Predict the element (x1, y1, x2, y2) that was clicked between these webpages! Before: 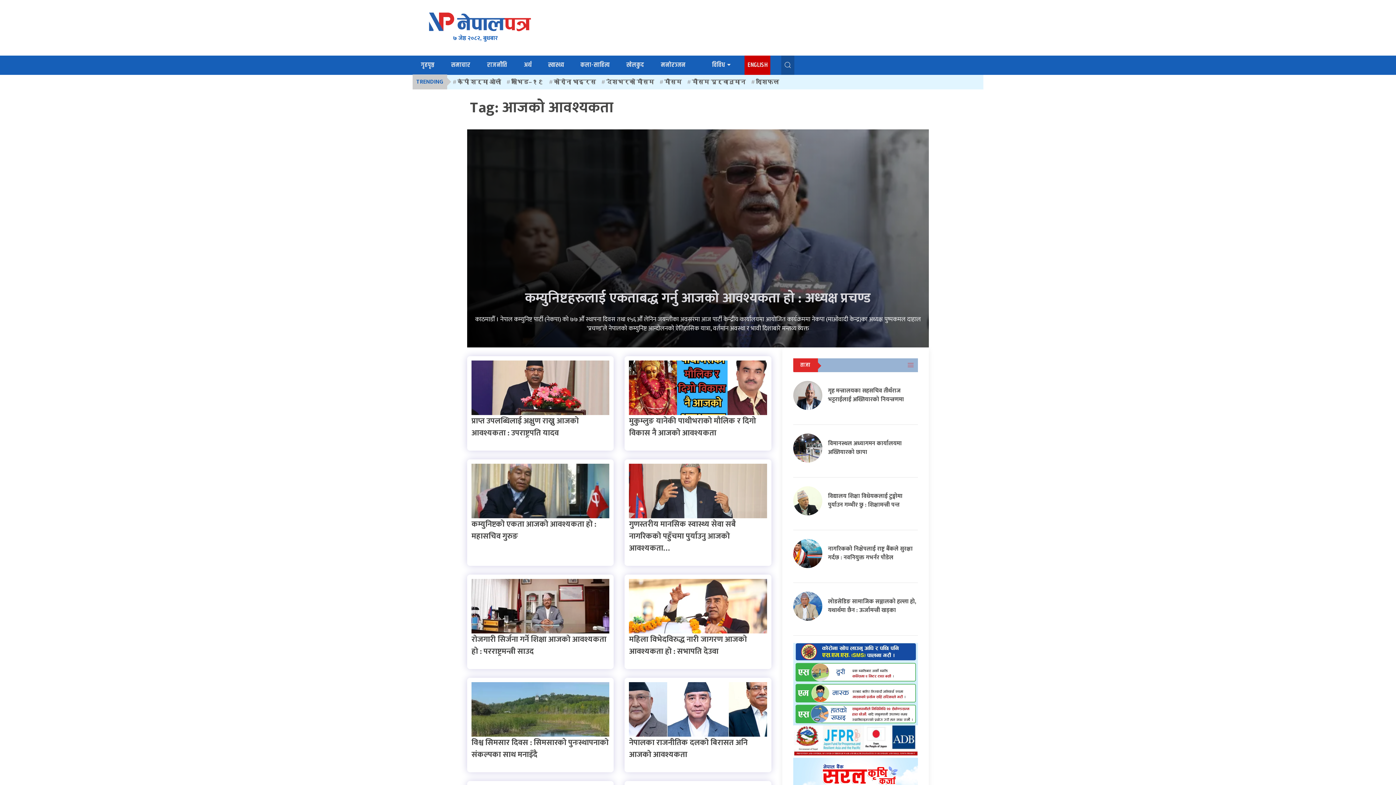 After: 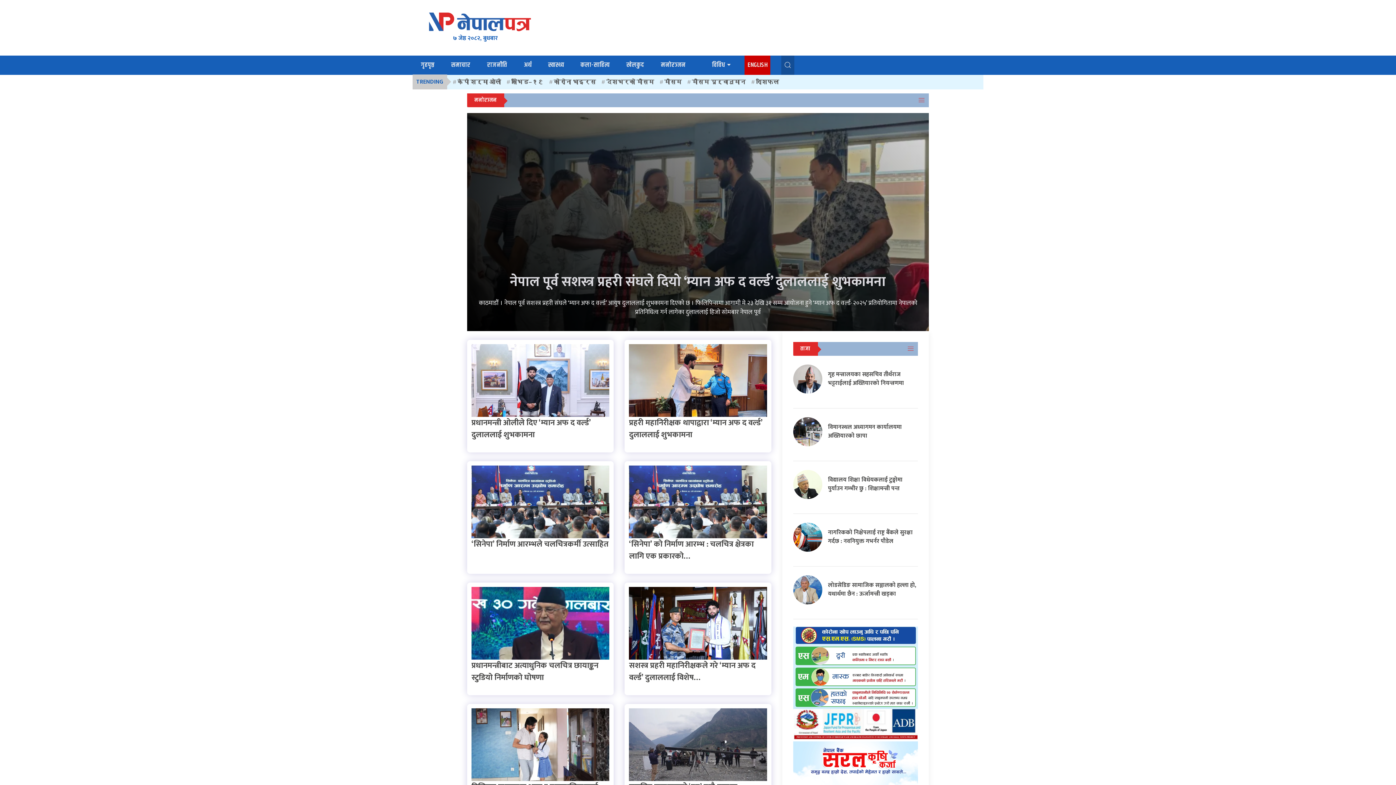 Action: label: मनोरञ्जन bbox: (658, 55, 688, 74)